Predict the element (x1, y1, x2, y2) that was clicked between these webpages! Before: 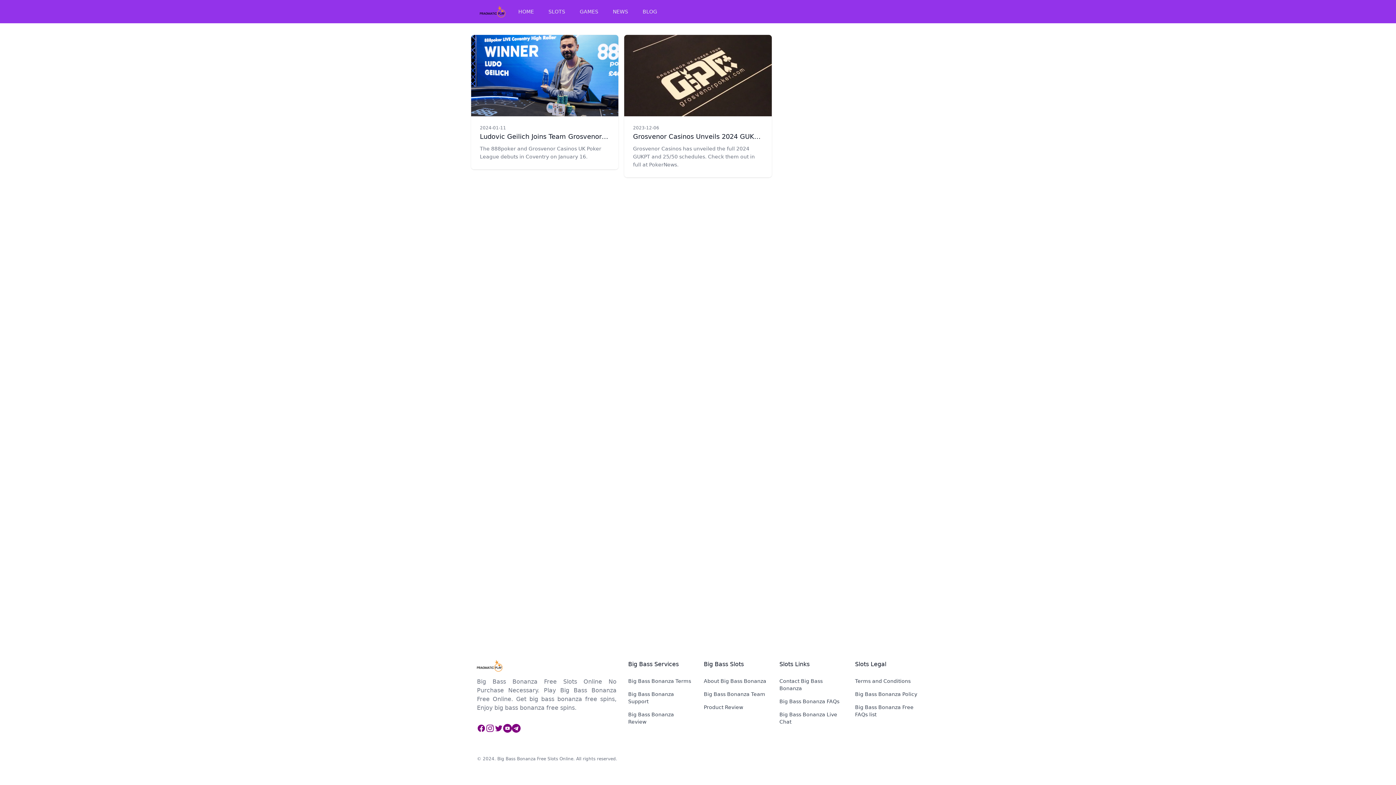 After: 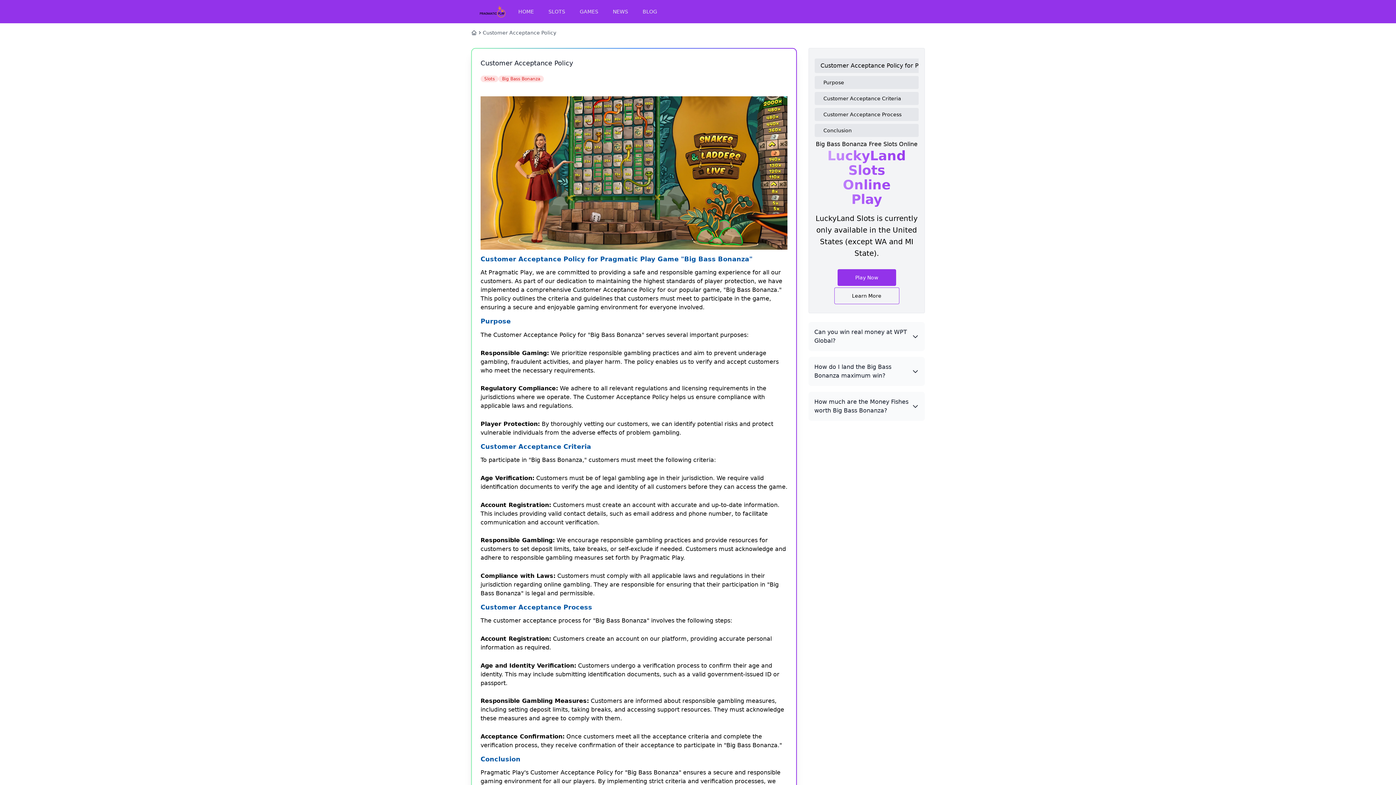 Action: bbox: (855, 691, 917, 697) label: Big Bass Bonanza Policy